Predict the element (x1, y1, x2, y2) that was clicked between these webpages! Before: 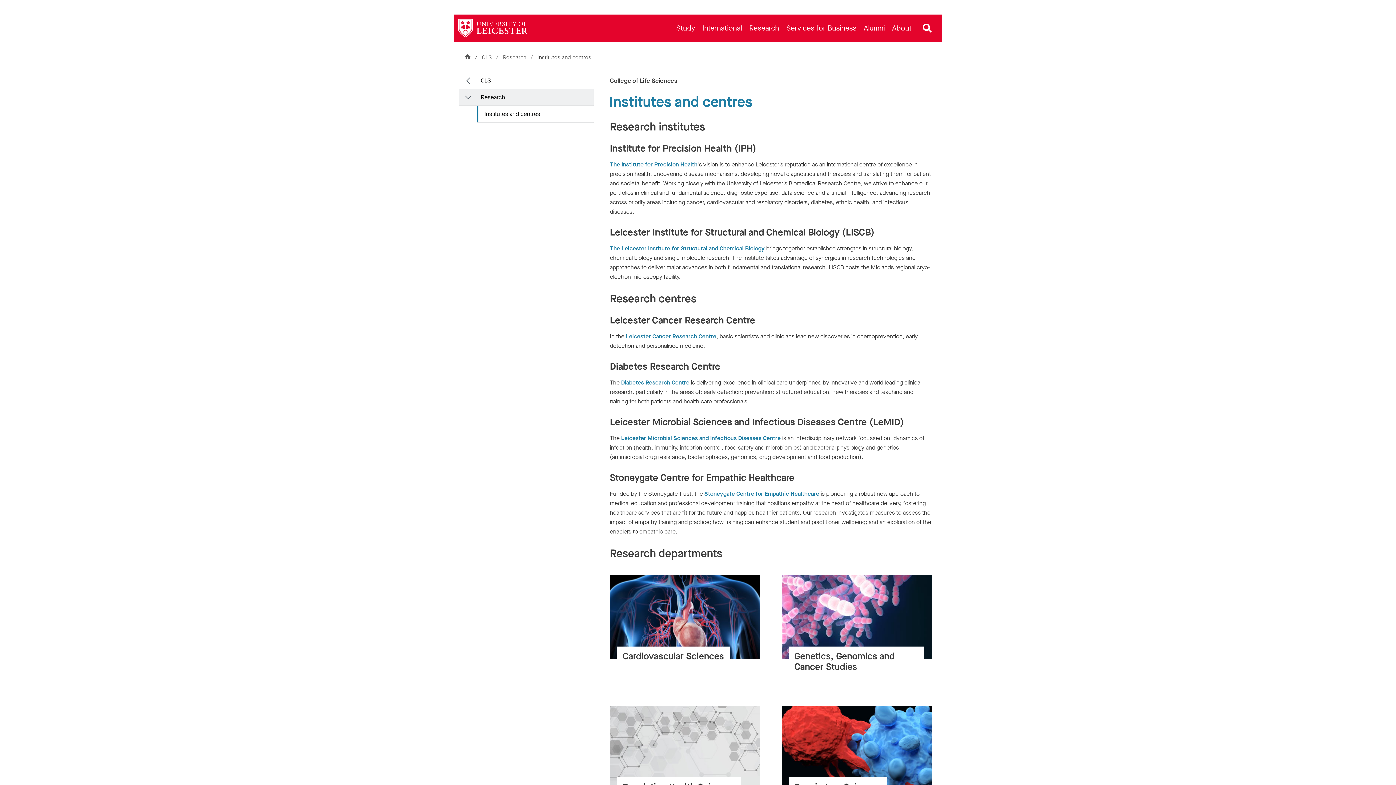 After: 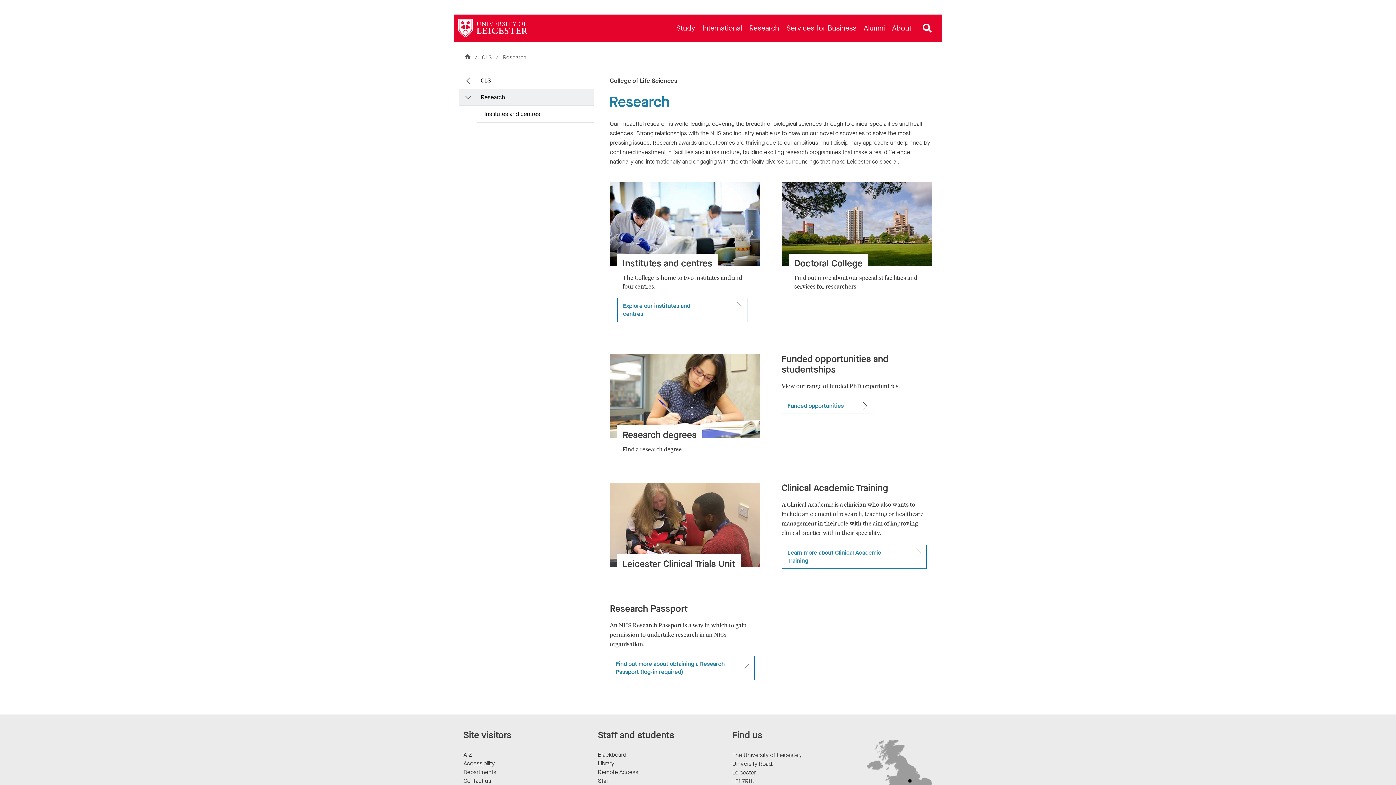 Action: bbox: (459, 89, 593, 106) label: Research